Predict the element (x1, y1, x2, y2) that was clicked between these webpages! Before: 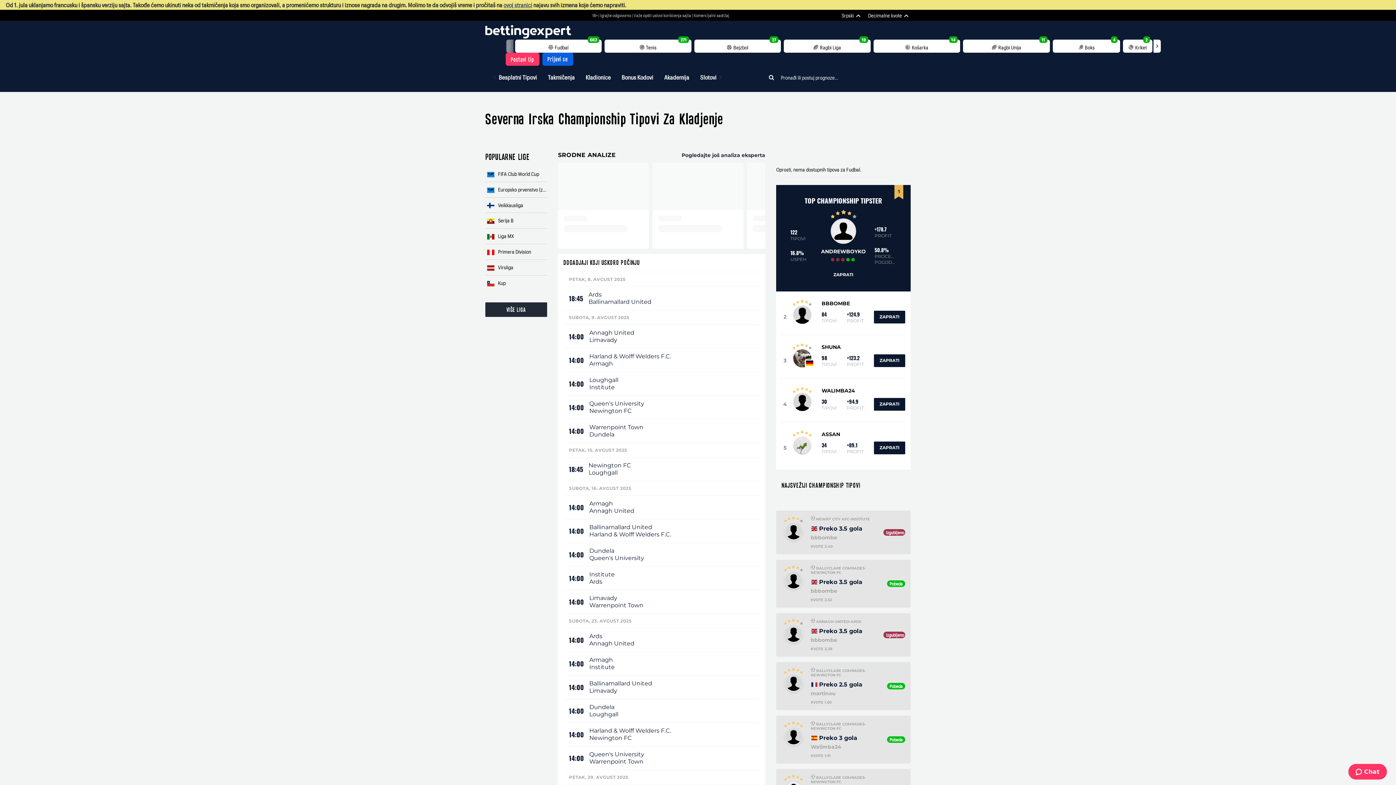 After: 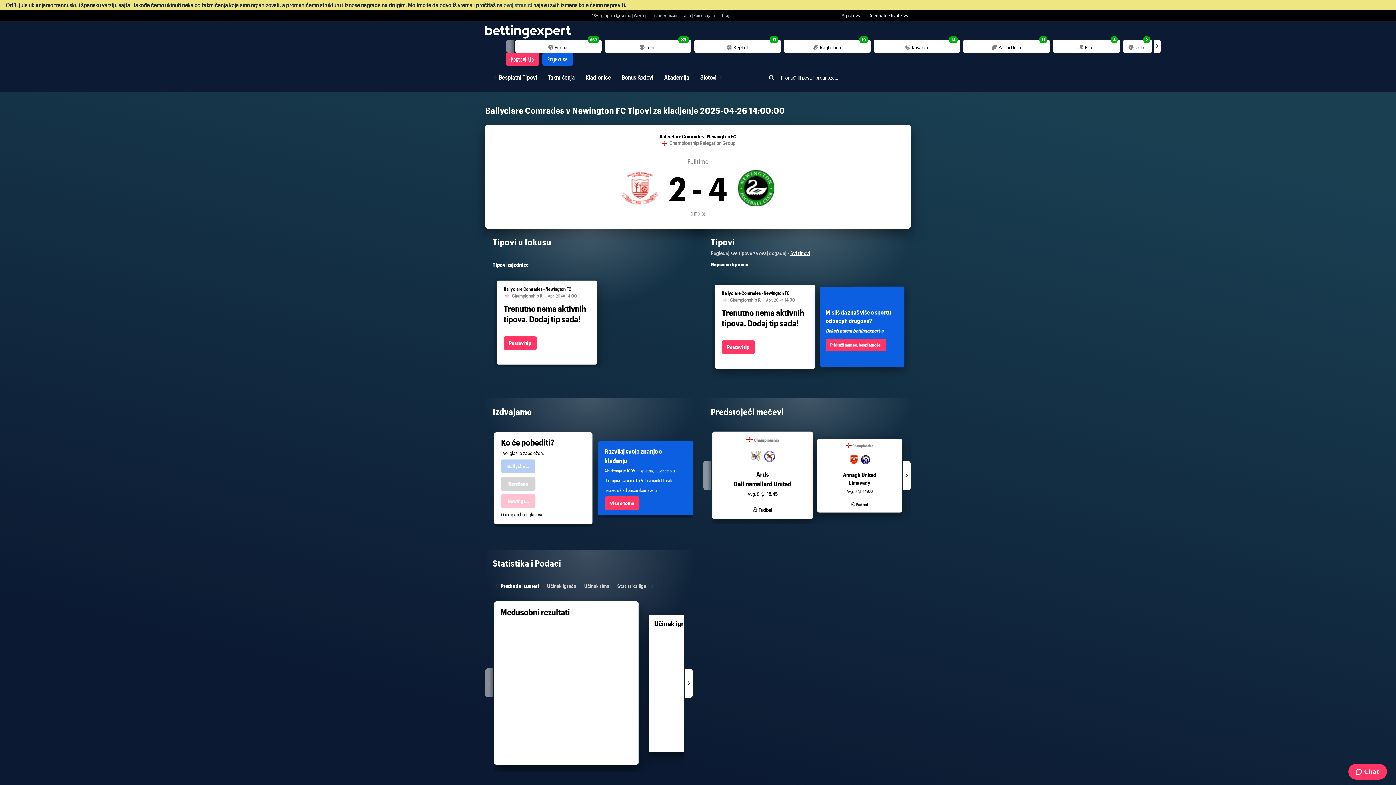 Action: label:  BALLYCLARE COMRADES-NEWINGTON FC bbox: (810, 722, 866, 731)